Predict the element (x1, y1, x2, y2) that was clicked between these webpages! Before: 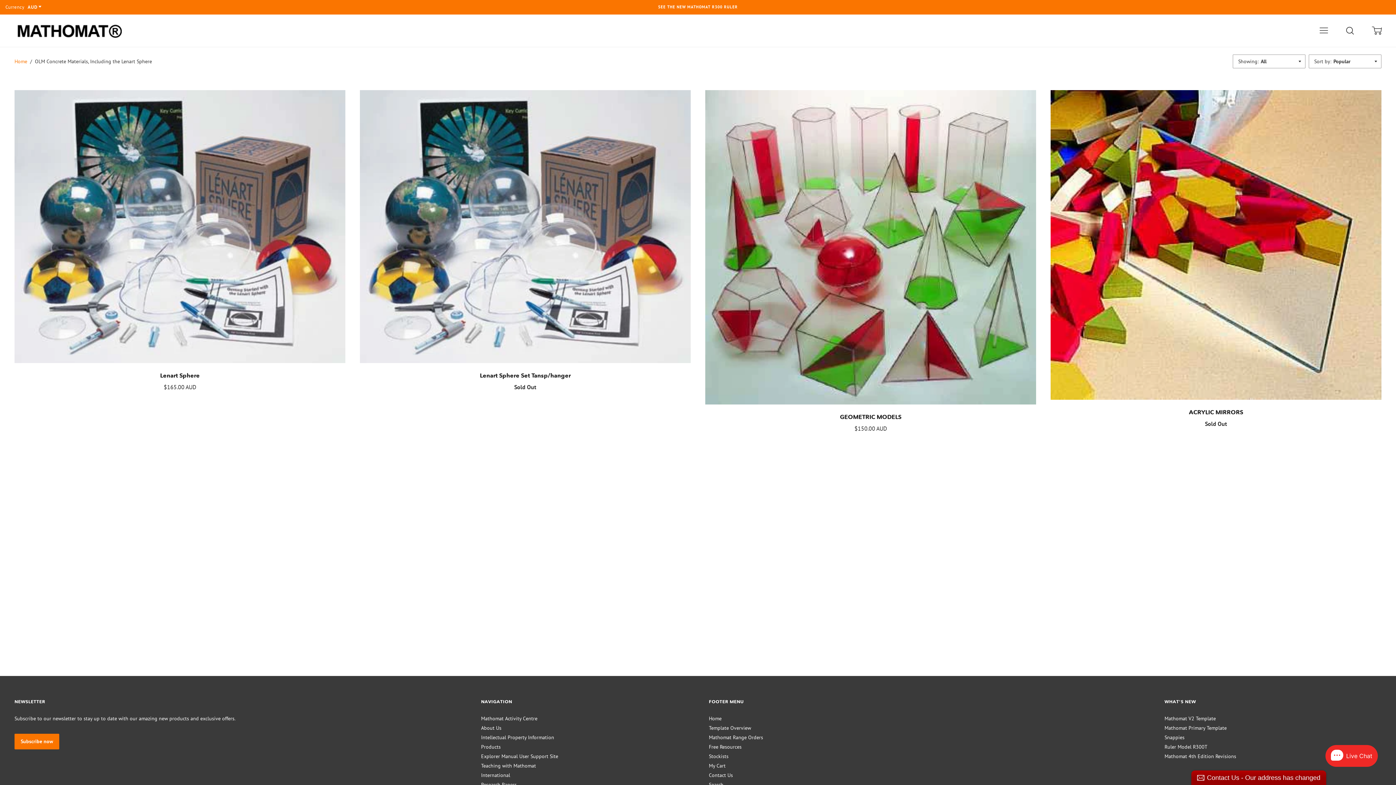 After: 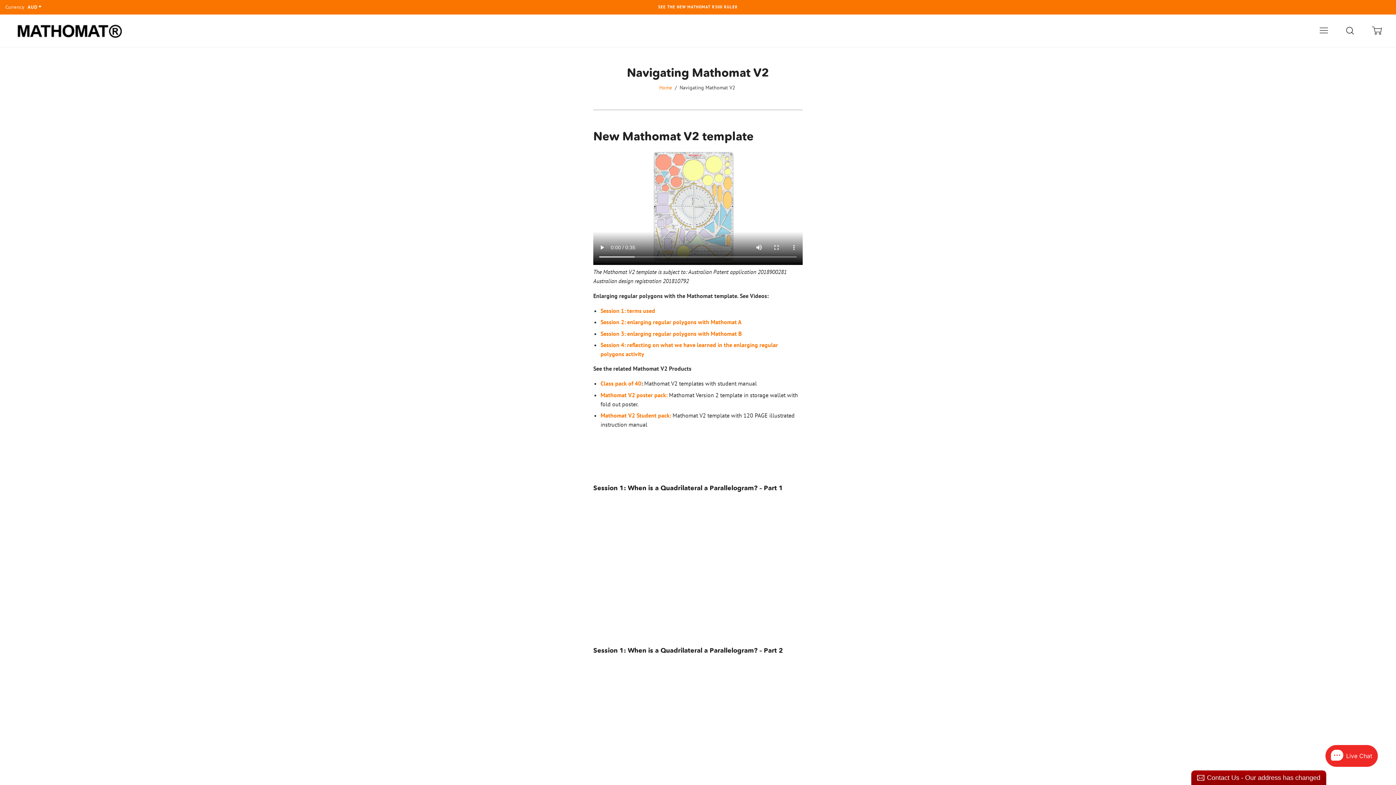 Action: bbox: (1164, 715, 1216, 722) label: Mathomat V2 Template